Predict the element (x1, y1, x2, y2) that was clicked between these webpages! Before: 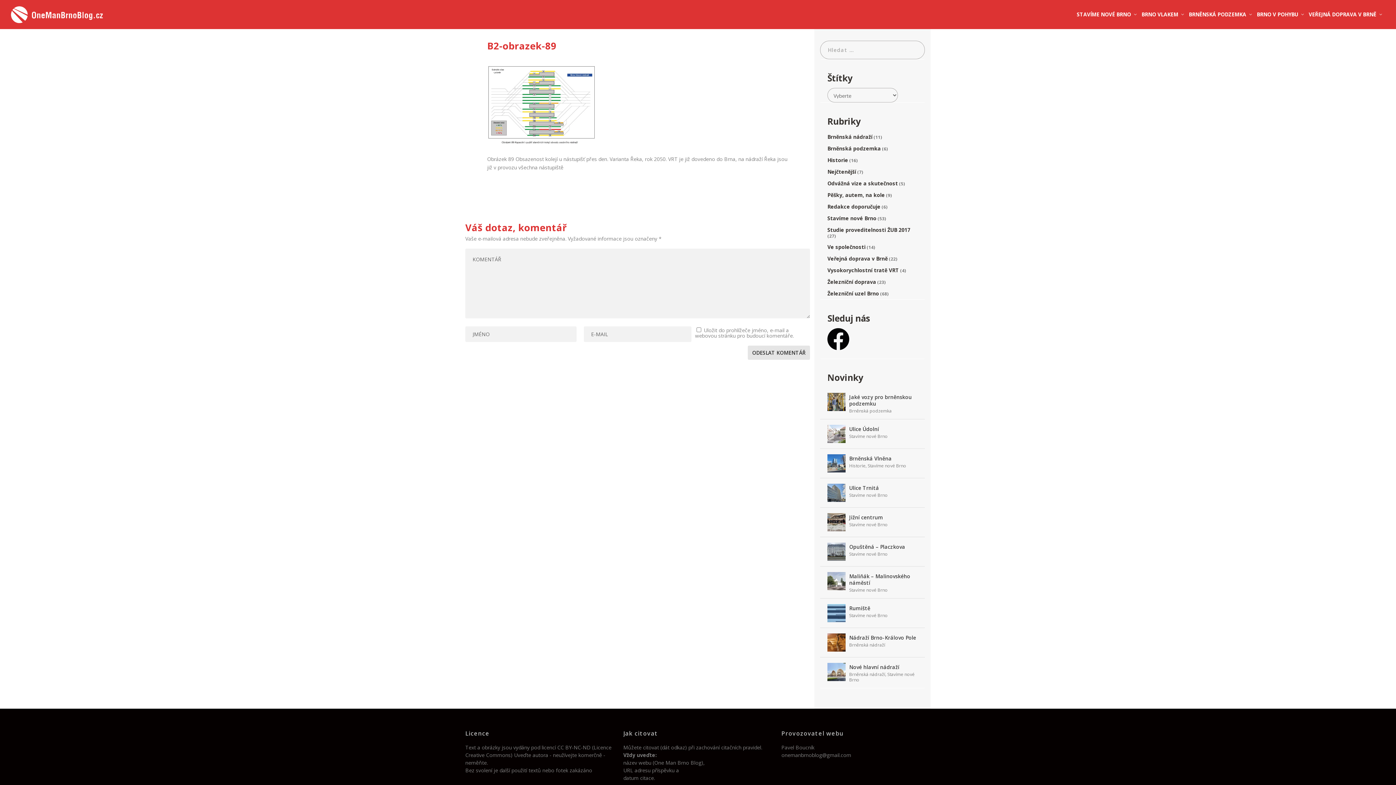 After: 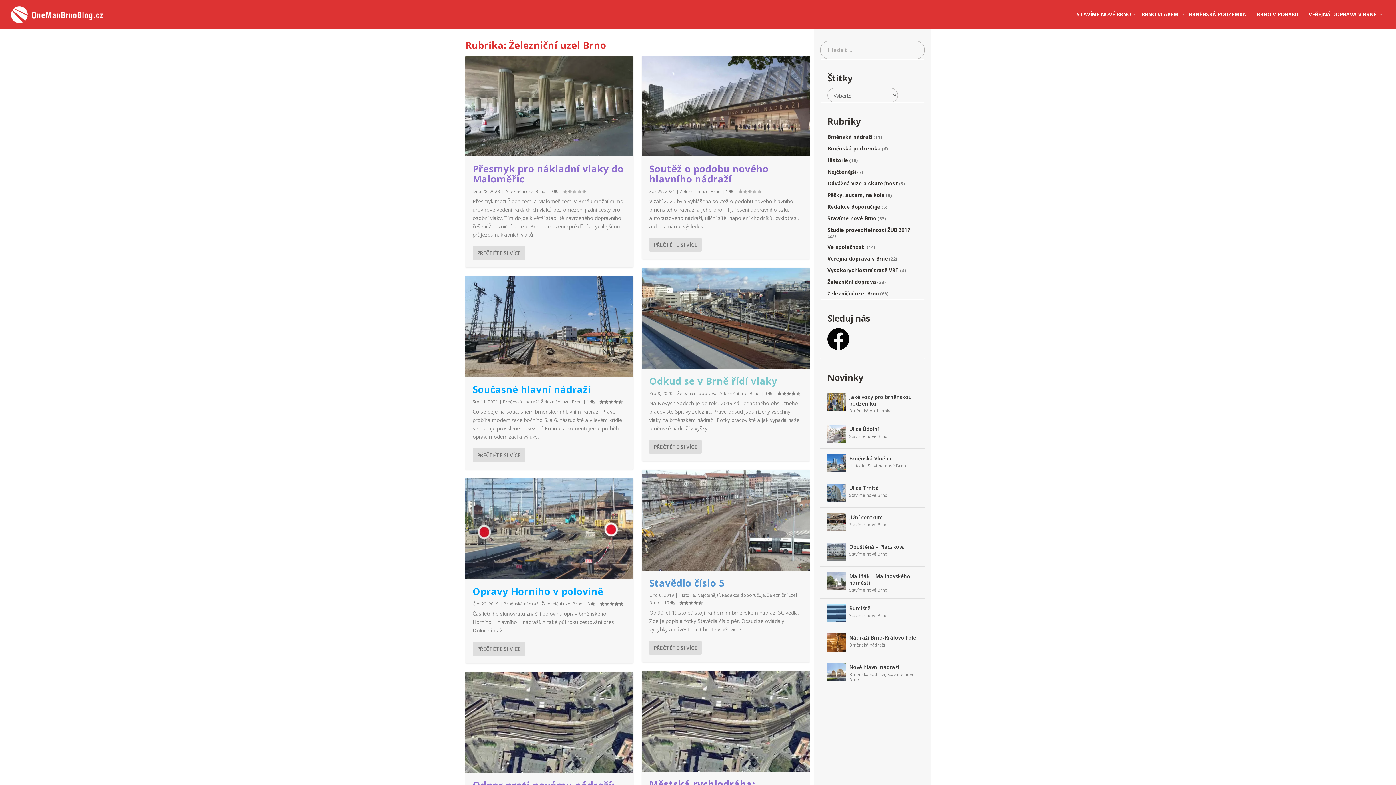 Action: label: Železniční uzel Brno bbox: (827, 290, 879, 297)